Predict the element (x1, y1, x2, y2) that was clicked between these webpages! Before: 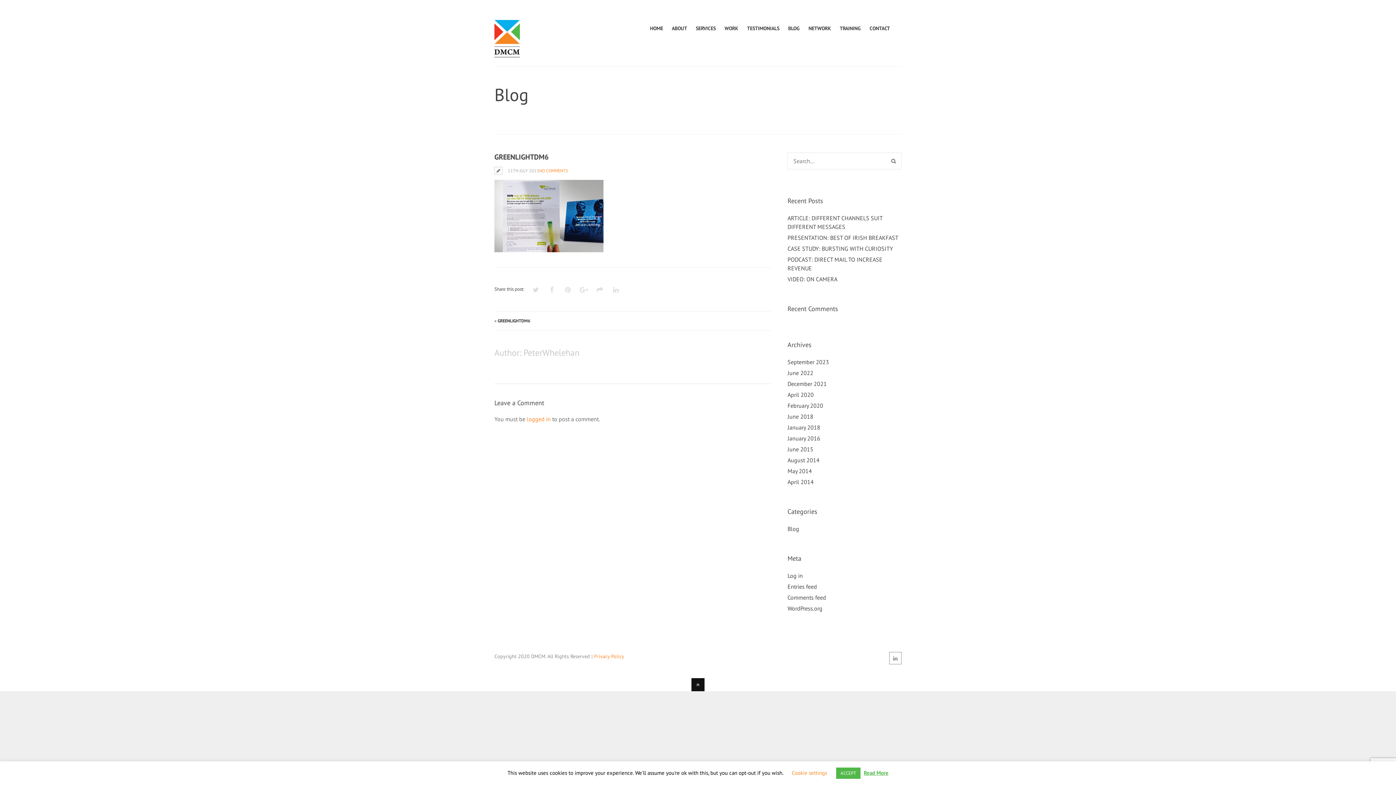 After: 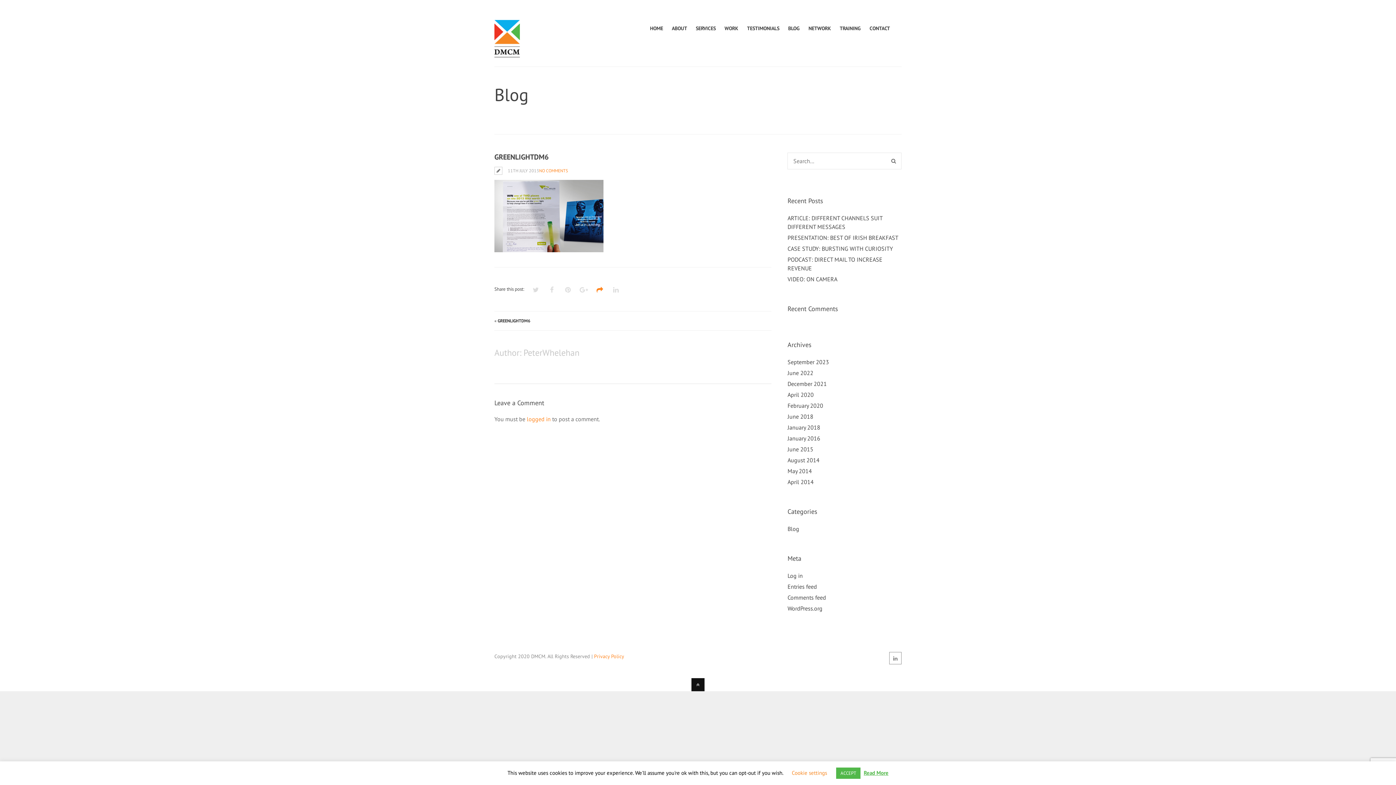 Action: bbox: (595, 285, 604, 294)